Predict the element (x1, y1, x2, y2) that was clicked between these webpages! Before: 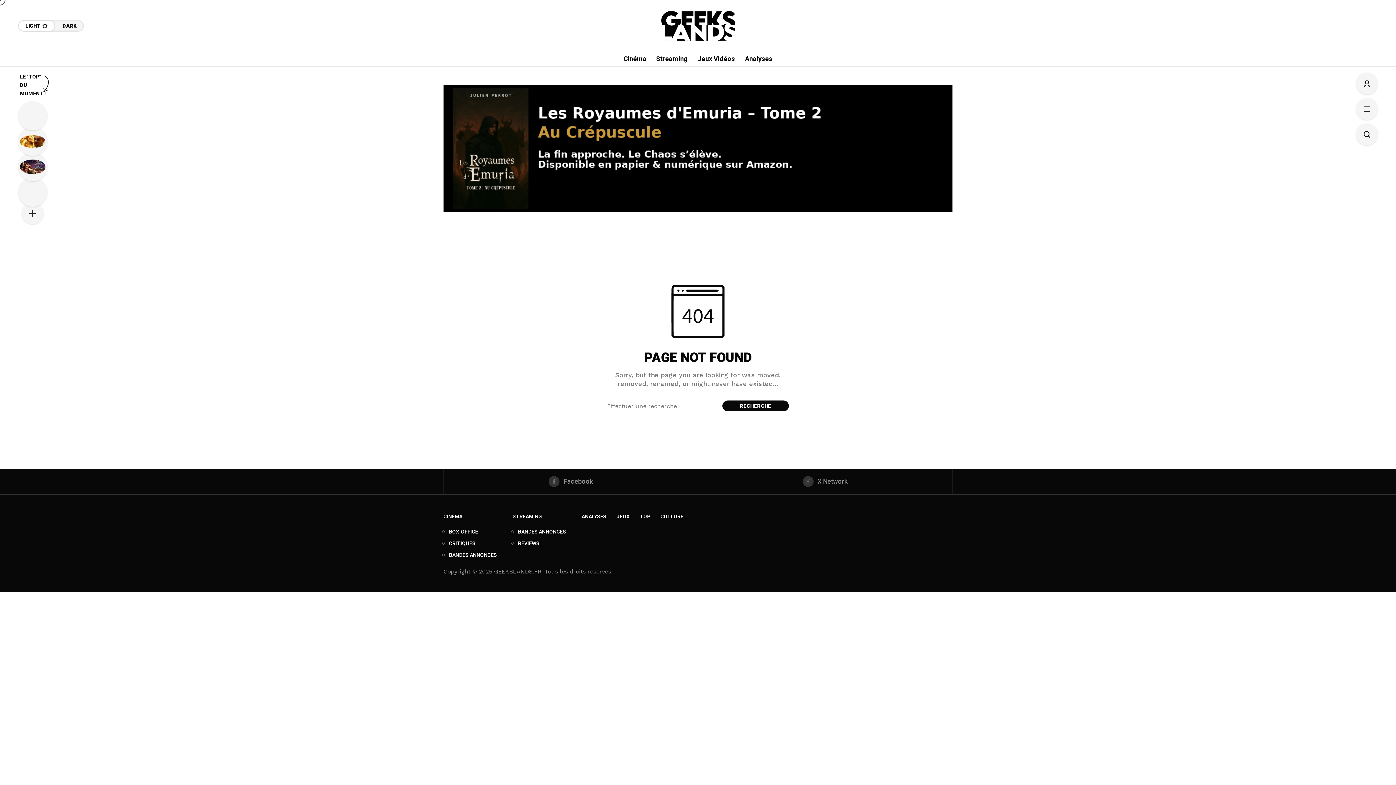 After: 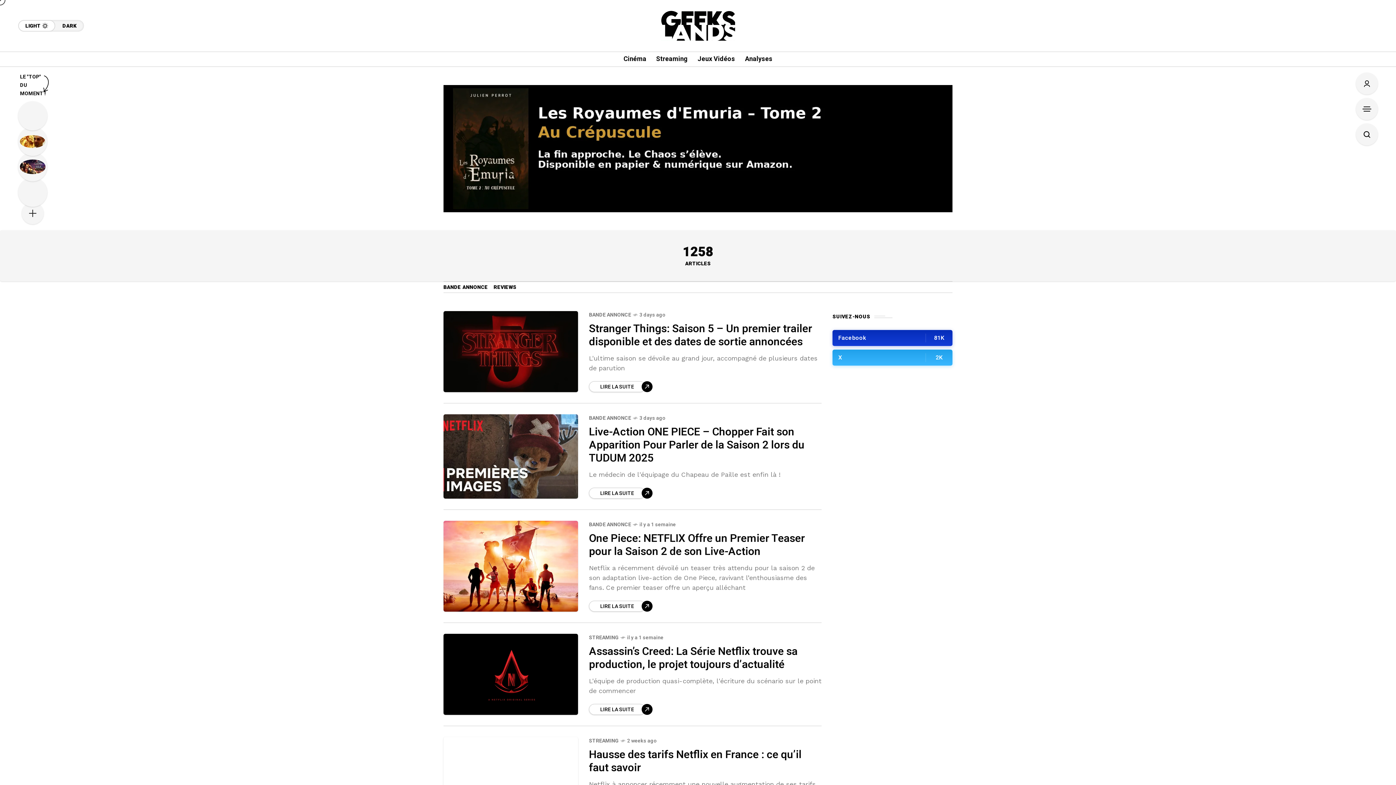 Action: bbox: (656, 52, 688, 66) label: Streaming